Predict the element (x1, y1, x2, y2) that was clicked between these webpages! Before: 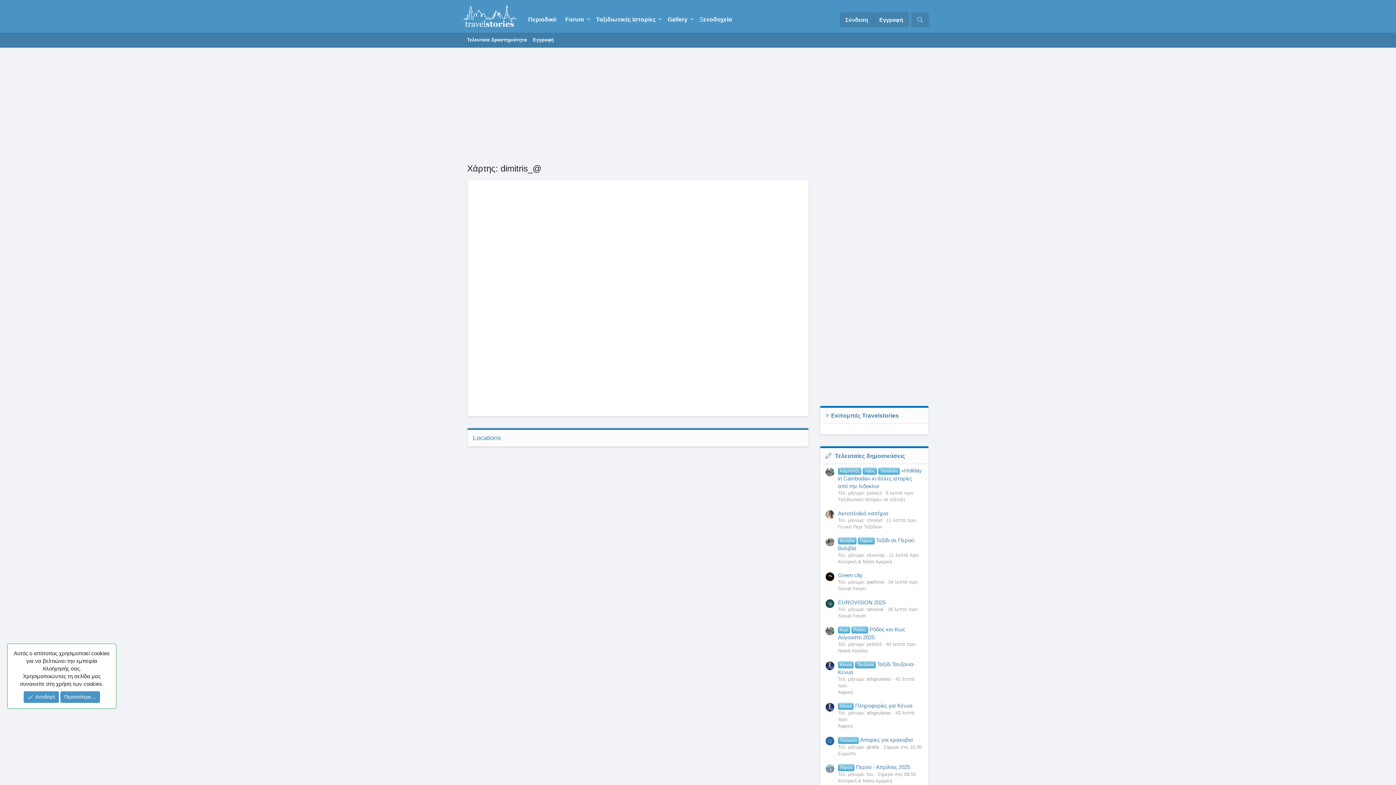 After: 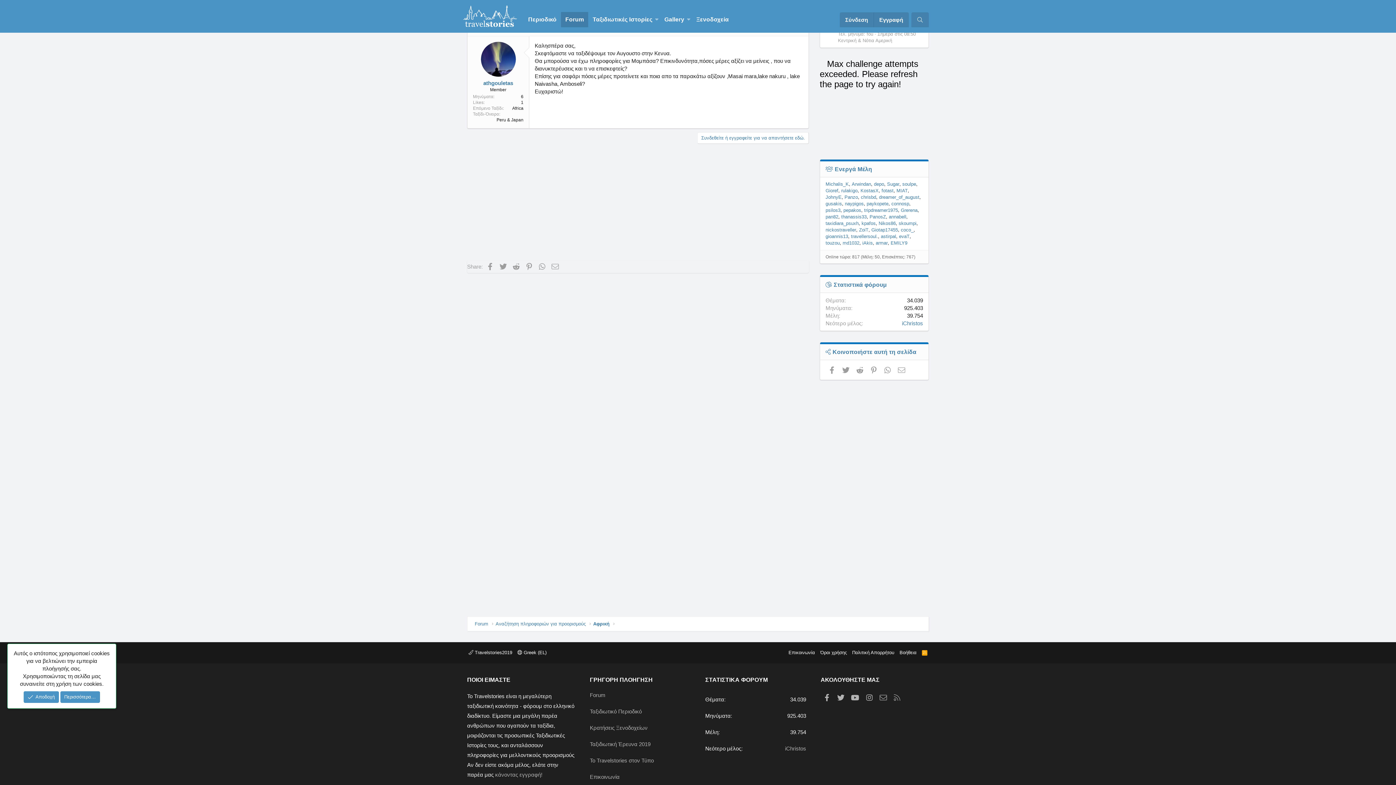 Action: bbox: (838, 703, 912, 709) label: Κένυα Πληροφορίες για Κένυα